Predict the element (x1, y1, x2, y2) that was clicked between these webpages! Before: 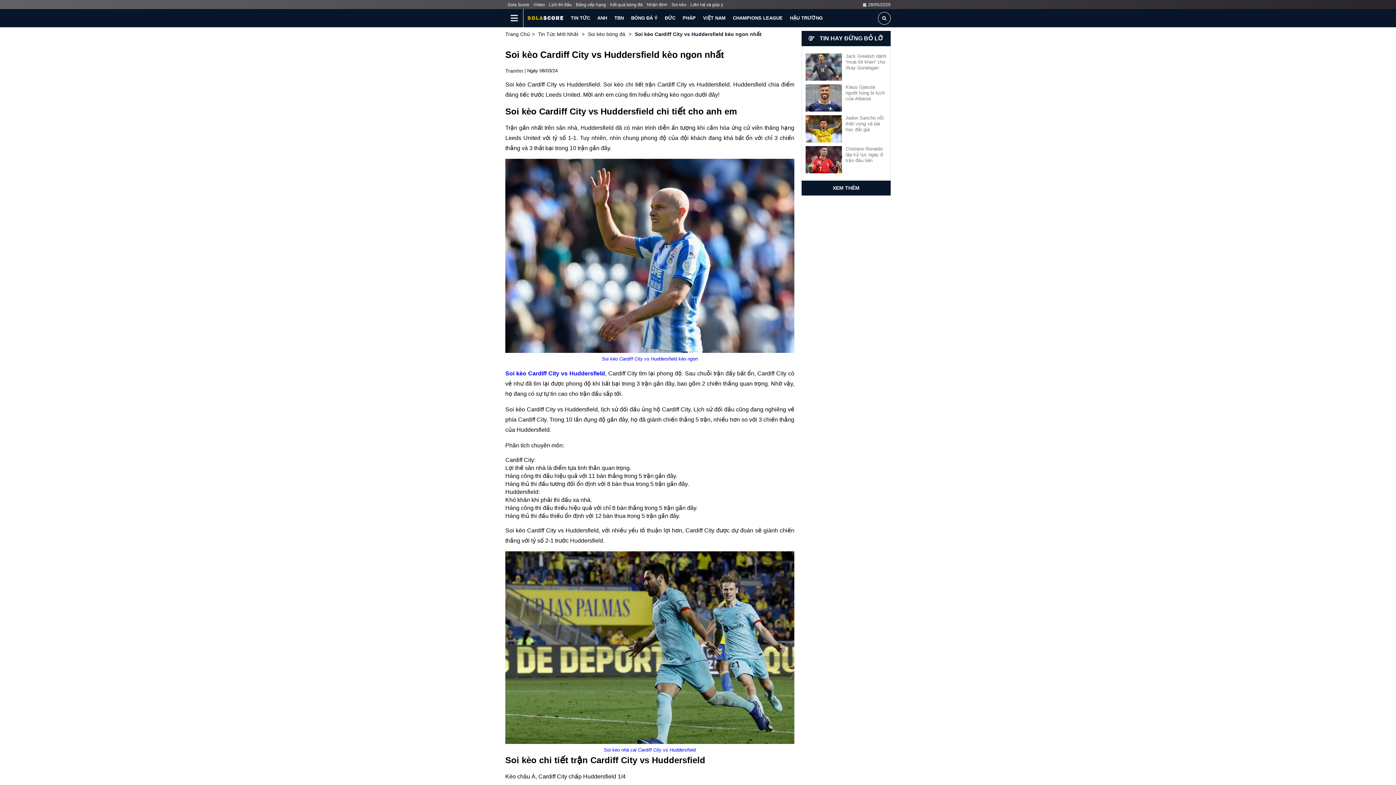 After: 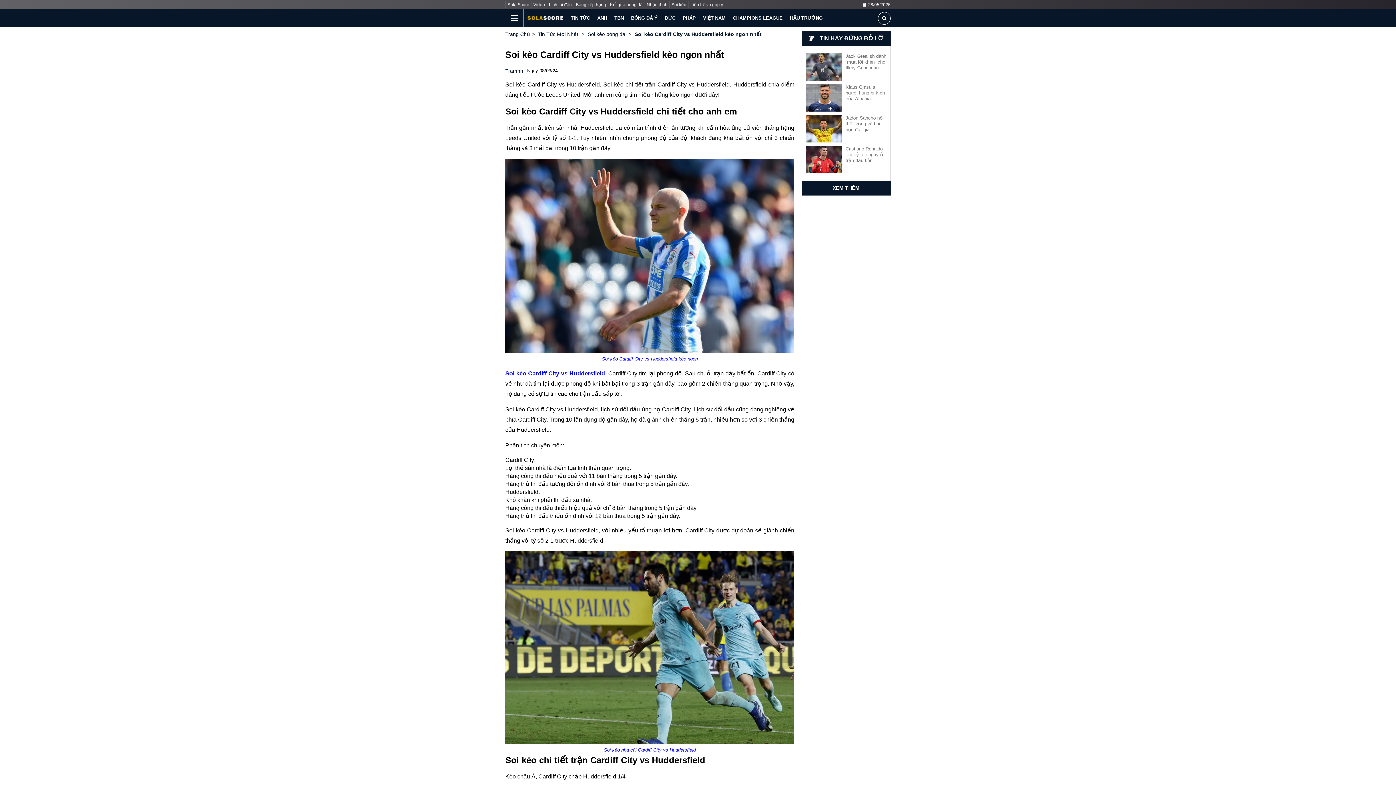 Action: bbox: (505, 370, 605, 376) label: Soi kèo Cardiff City vs Huddersfield